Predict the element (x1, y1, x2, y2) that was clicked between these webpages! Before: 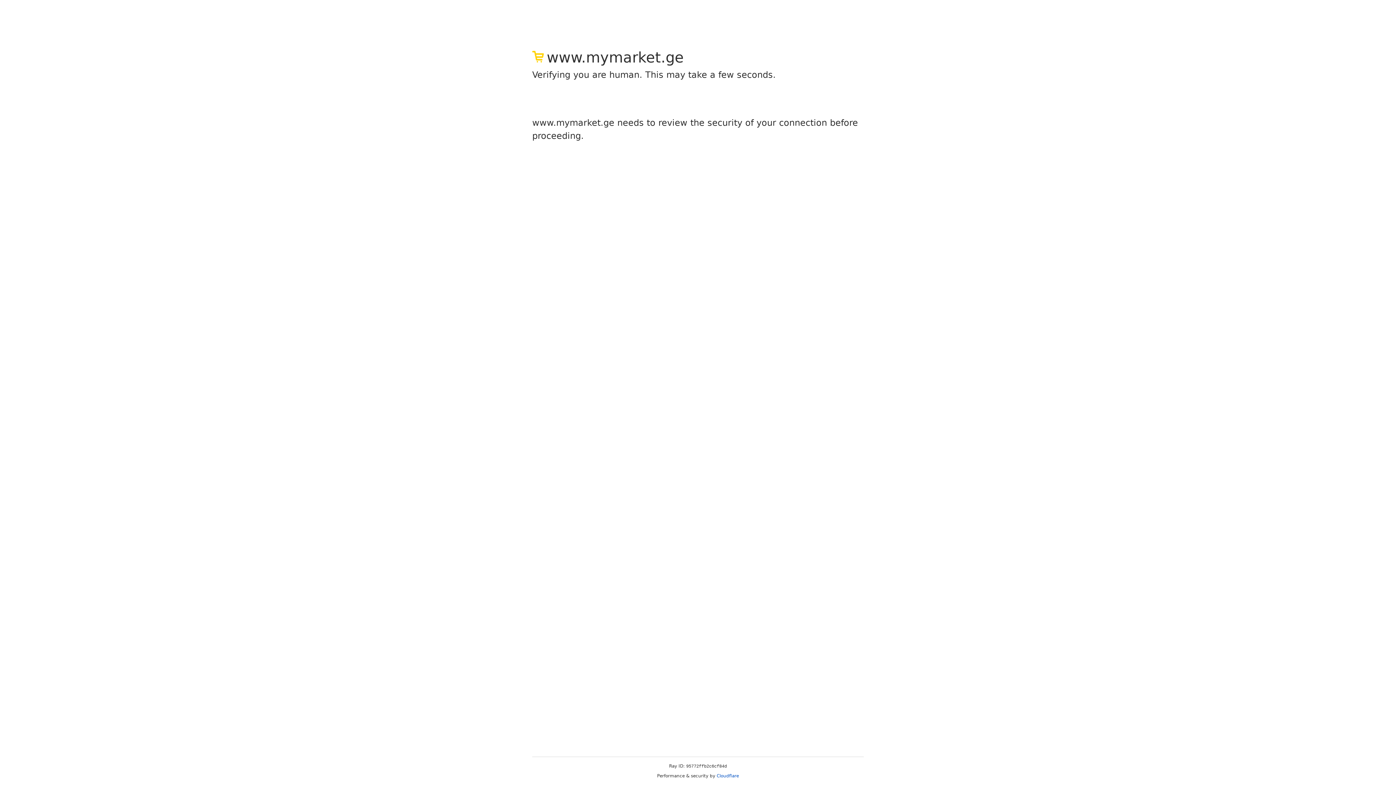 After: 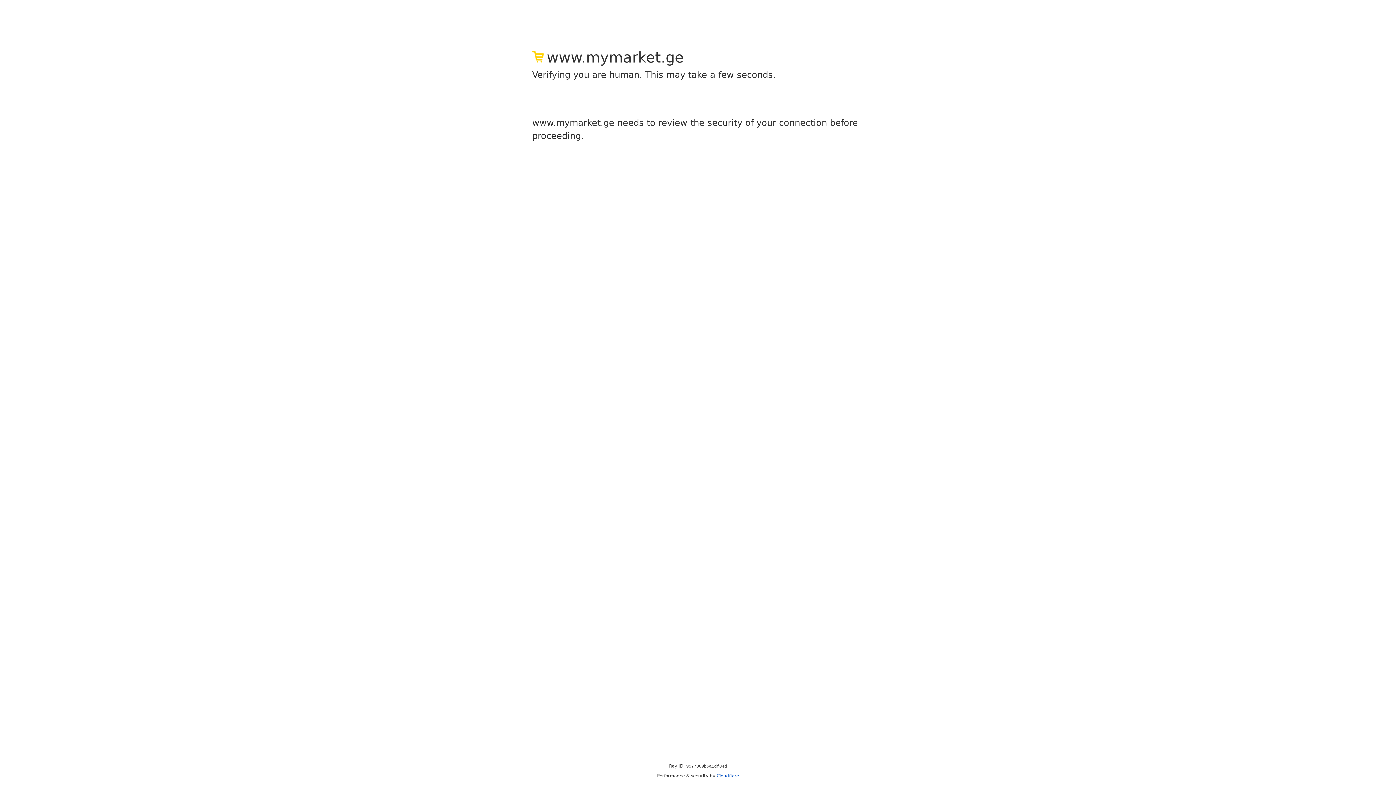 Action: label: Cloudflare bbox: (716, 773, 739, 778)